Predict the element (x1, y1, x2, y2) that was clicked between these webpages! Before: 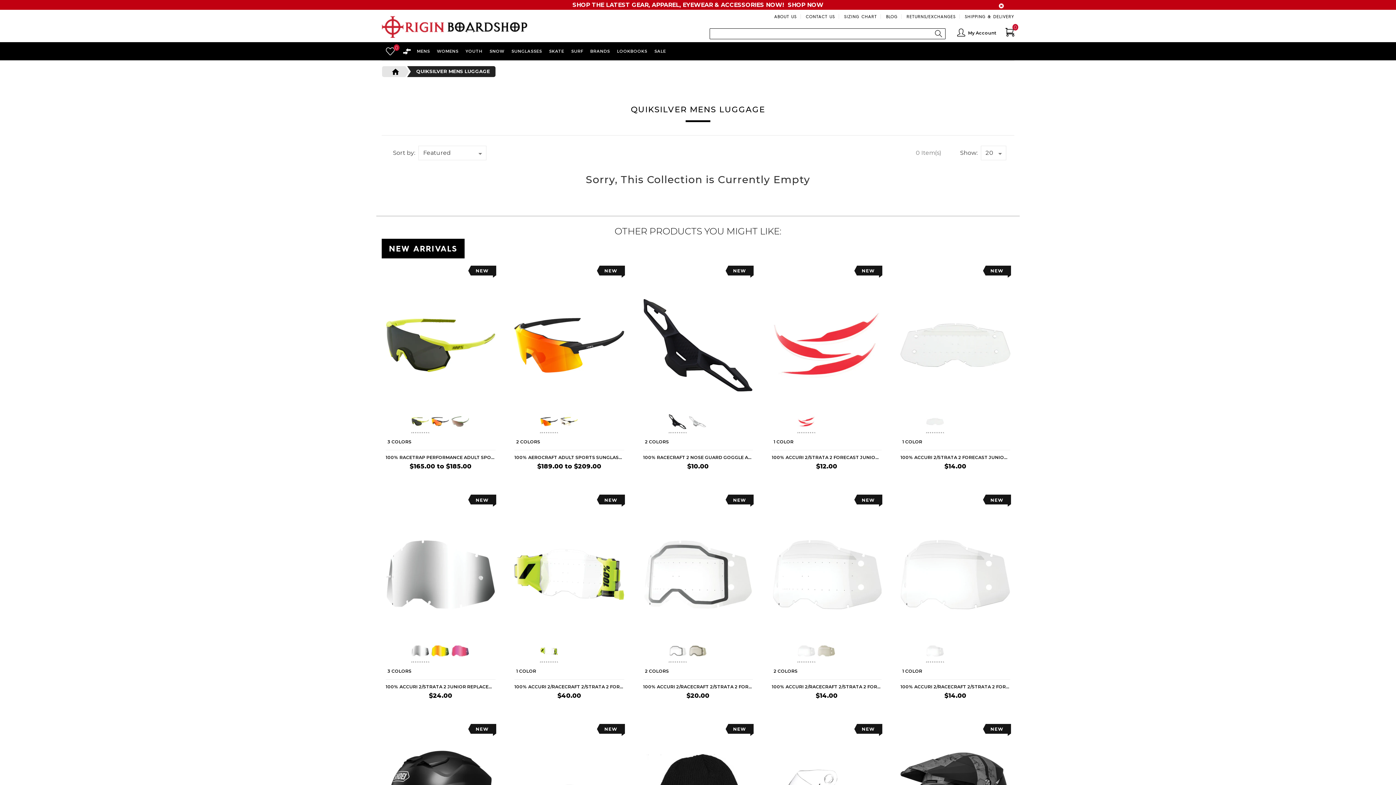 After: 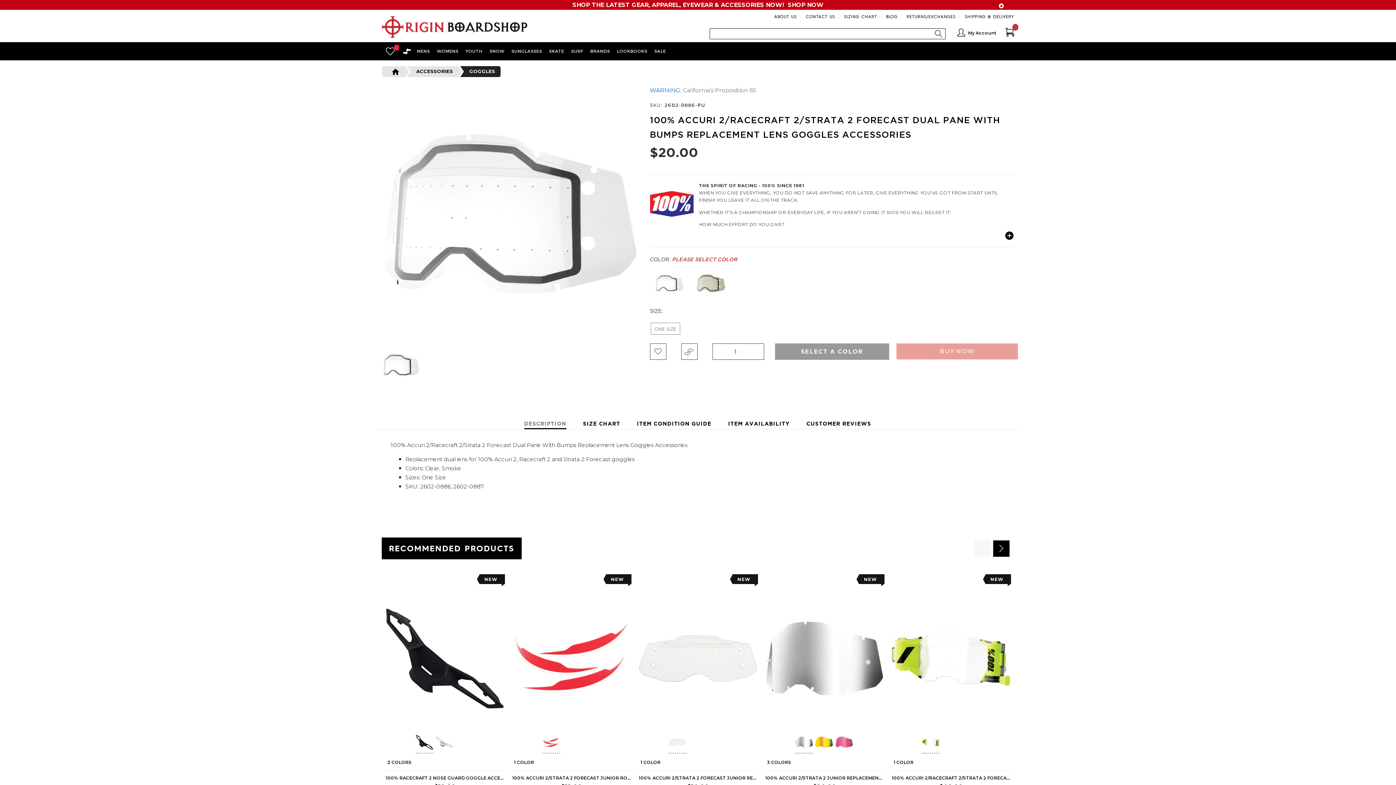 Action: label: SELECT OPTIONS bbox: (703, 706, 749, 712)